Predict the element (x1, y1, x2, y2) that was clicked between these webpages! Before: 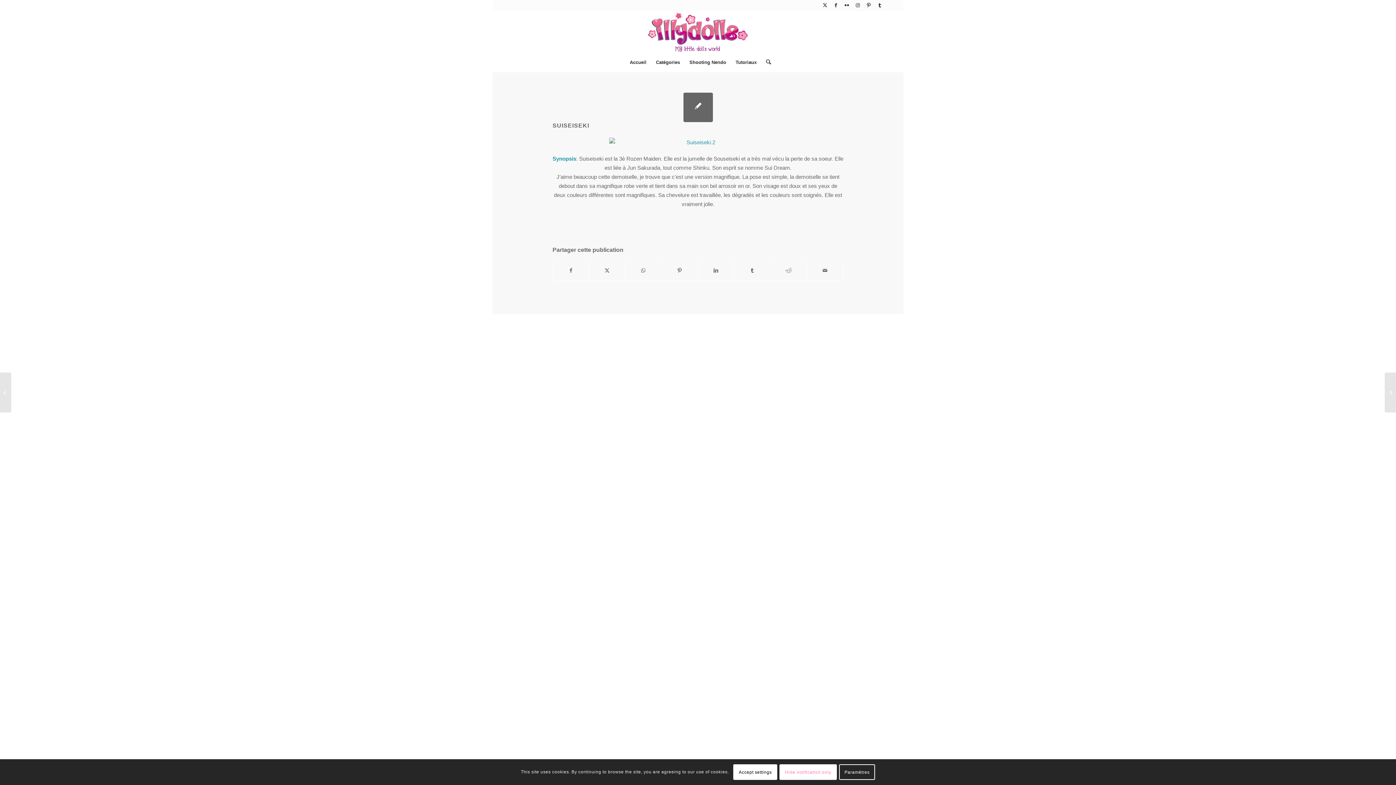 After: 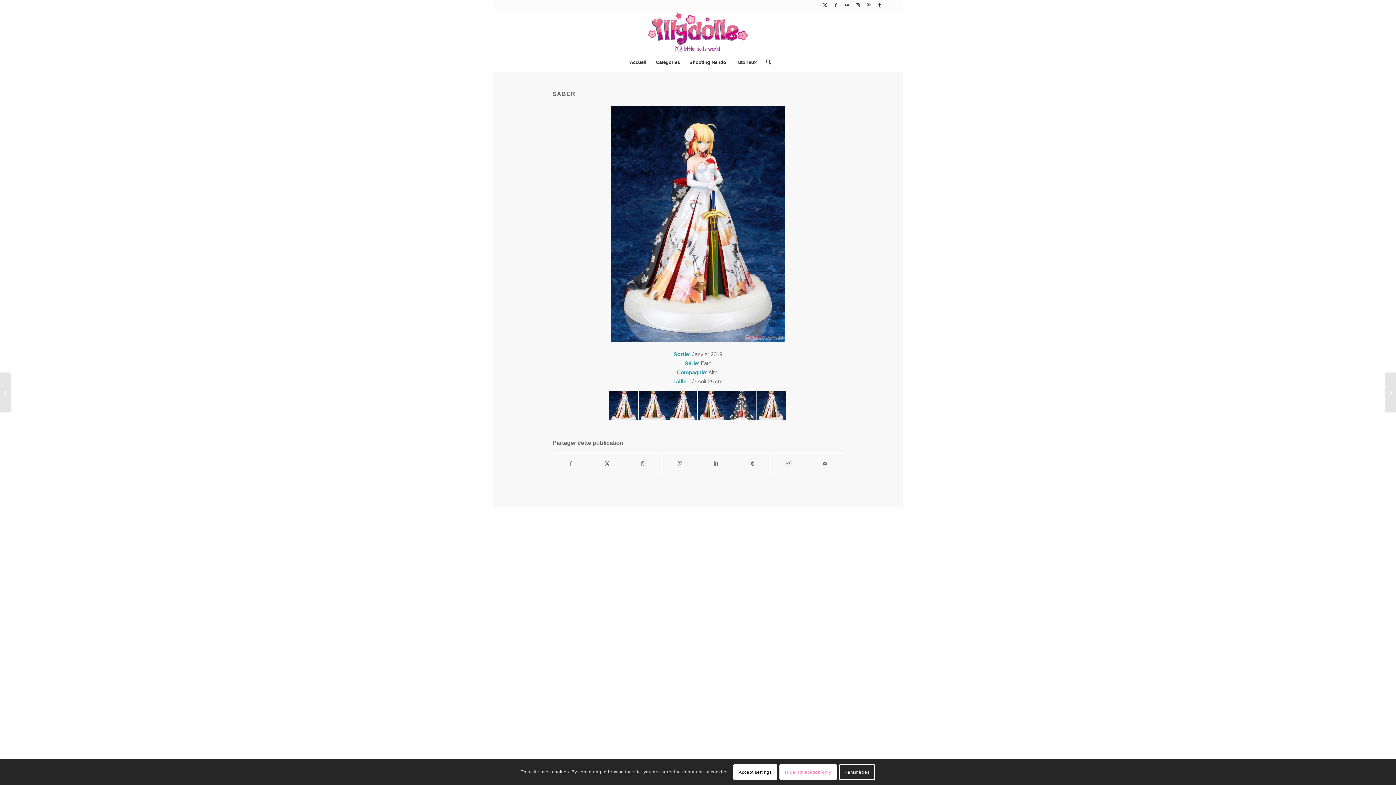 Action: label: Saber bbox: (0, 372, 11, 412)